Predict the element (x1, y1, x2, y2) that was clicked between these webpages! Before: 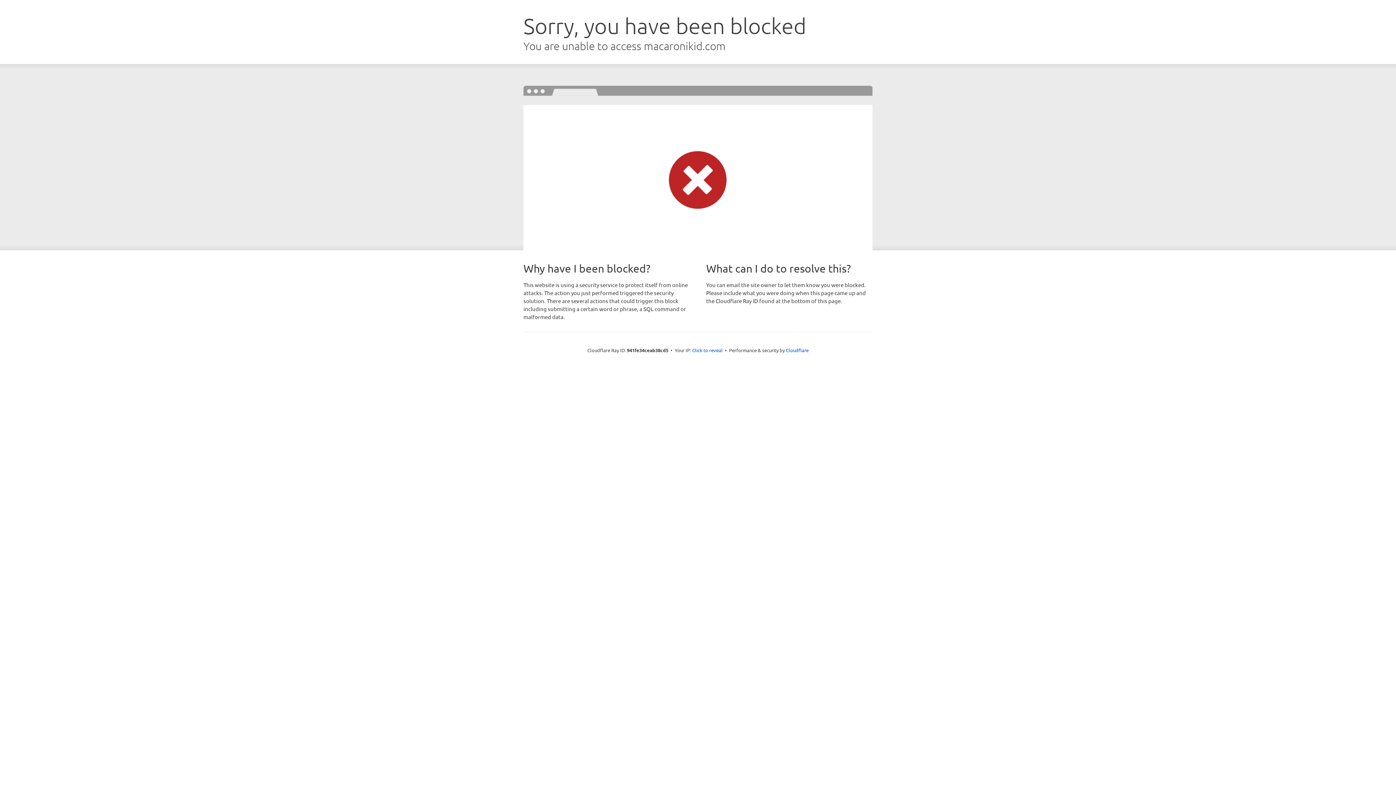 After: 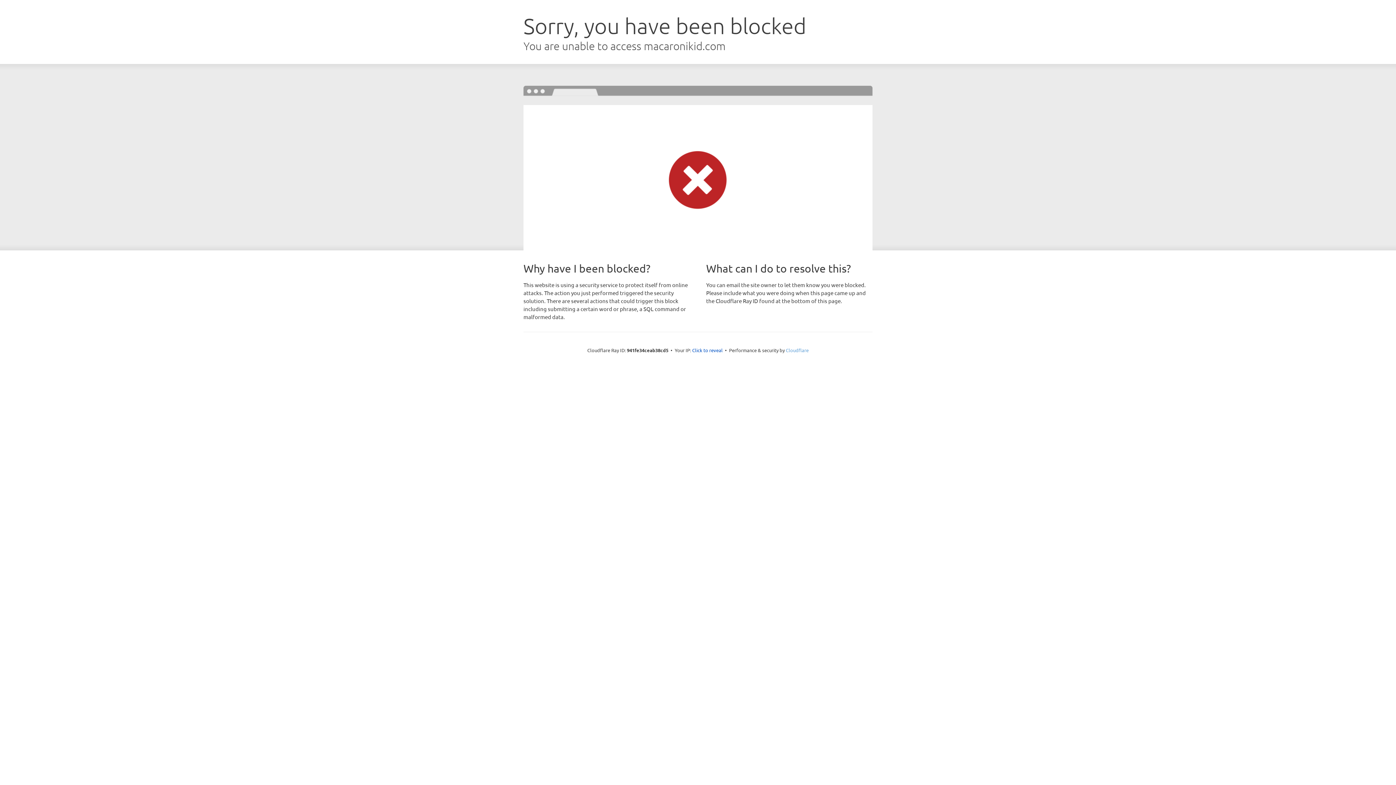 Action: bbox: (786, 347, 808, 353) label: Cloudflare